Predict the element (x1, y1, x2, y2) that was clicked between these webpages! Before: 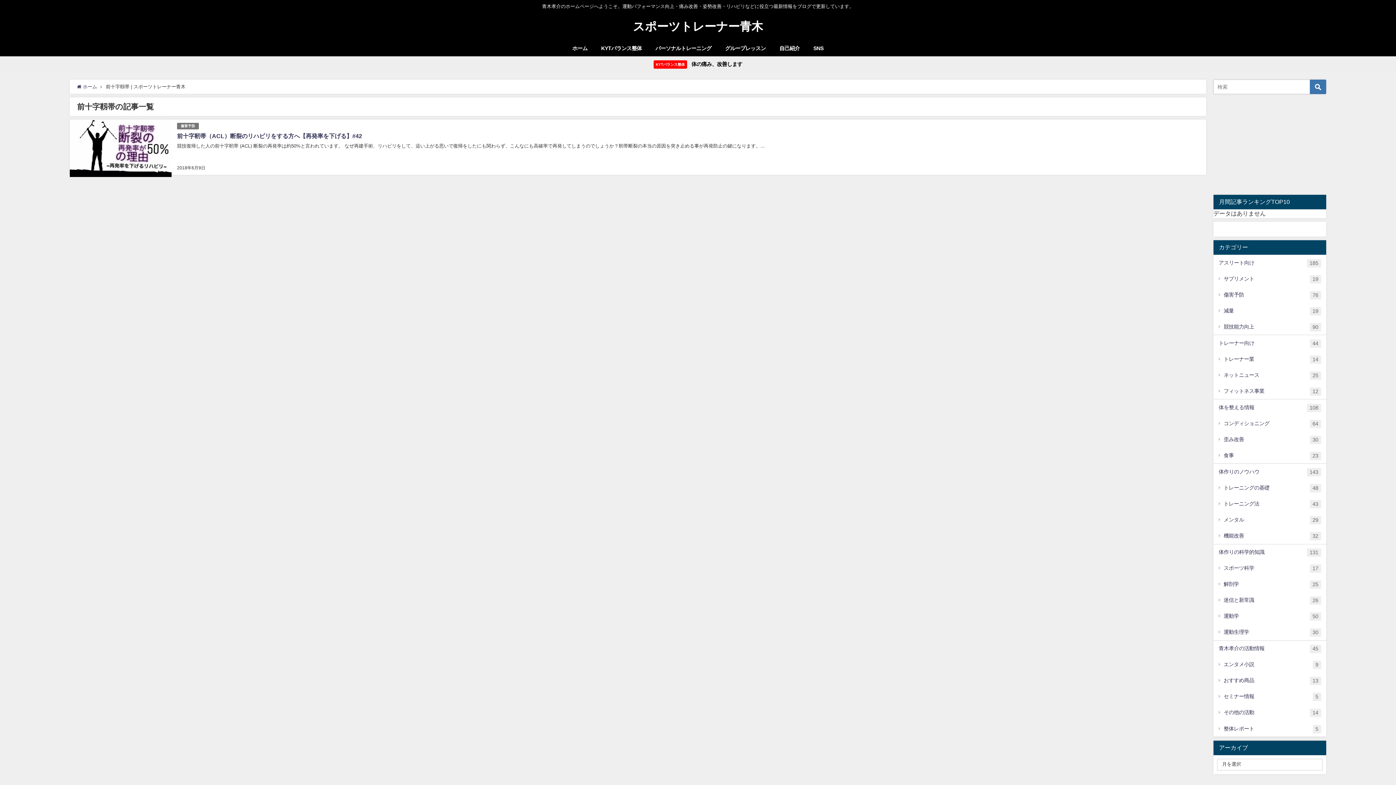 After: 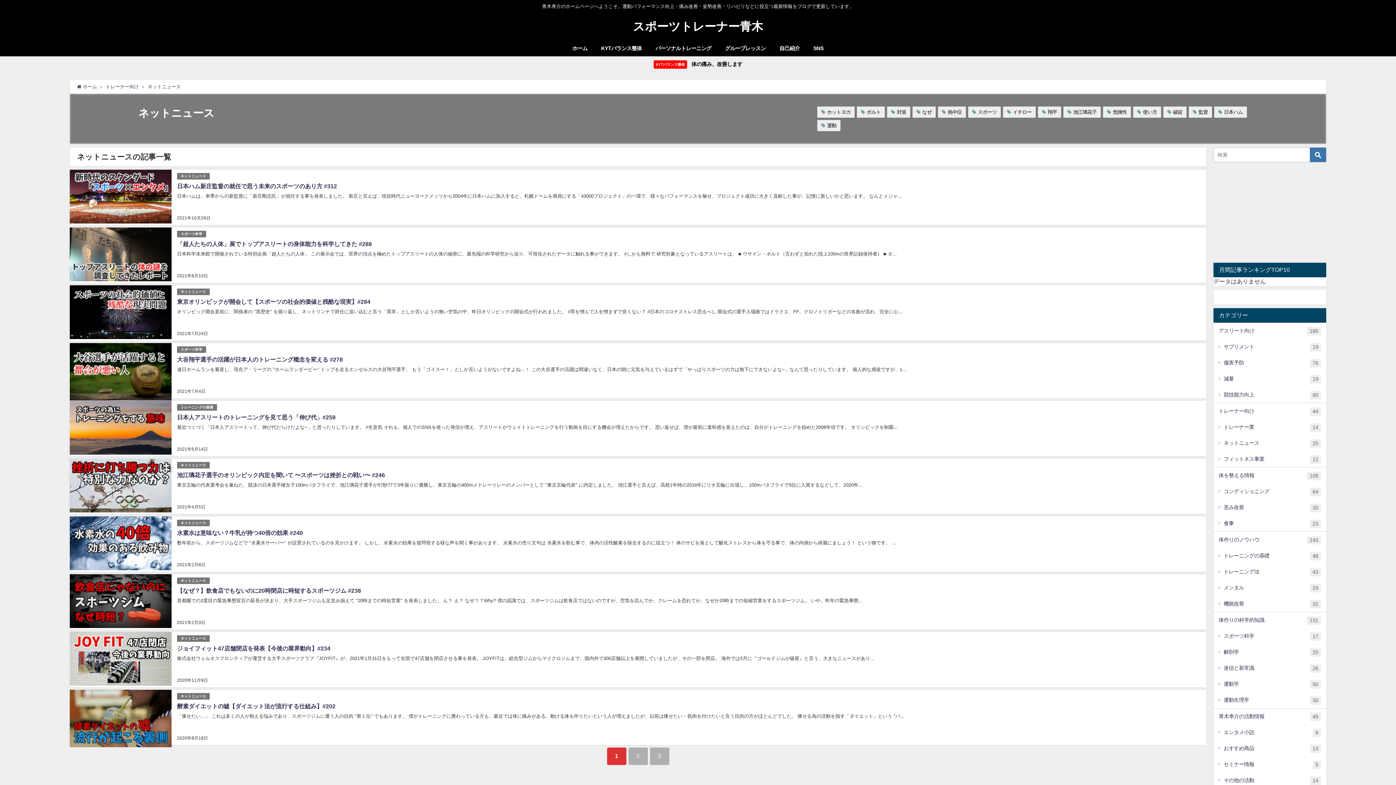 Action: label: ネットニュース
25 bbox: (1213, 367, 1326, 383)